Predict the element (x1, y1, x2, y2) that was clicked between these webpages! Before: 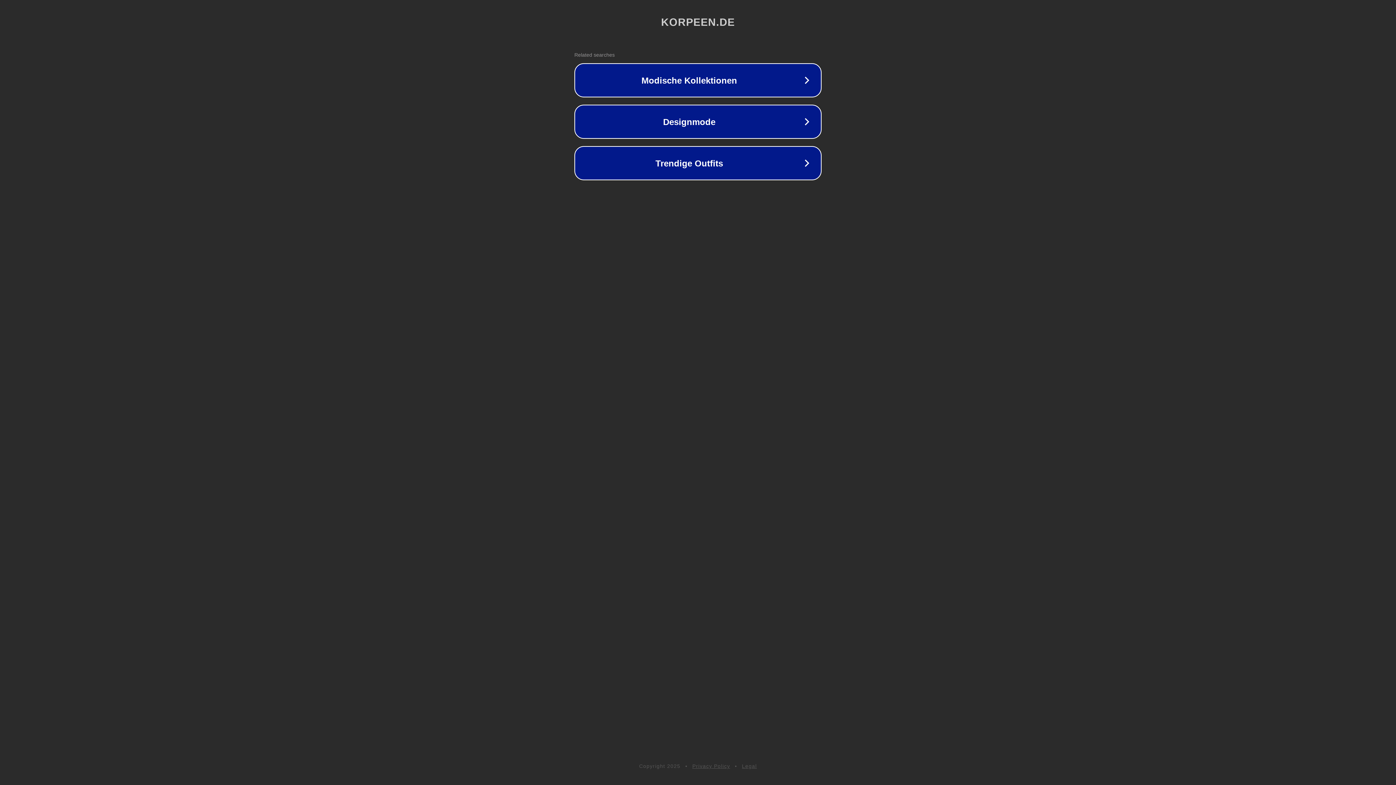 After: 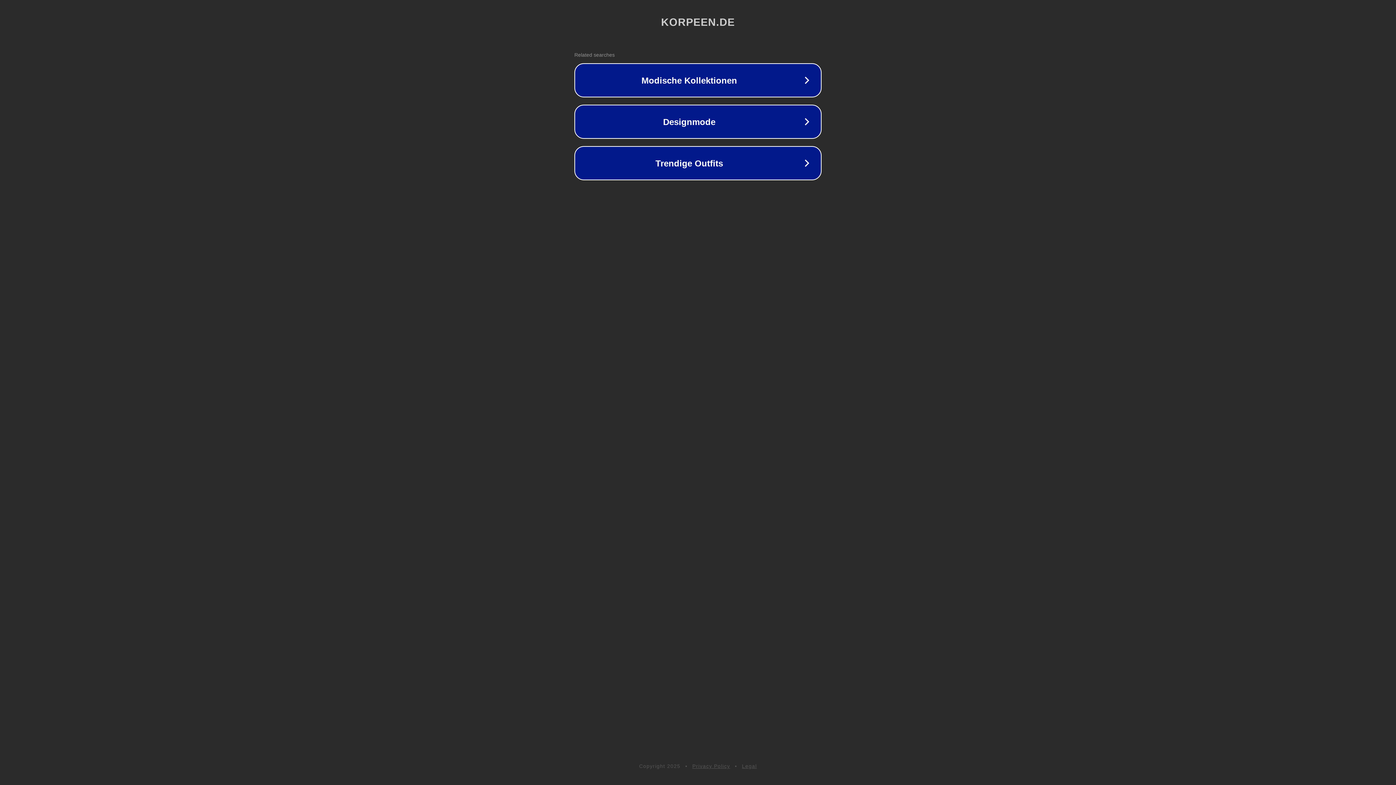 Action: bbox: (692, 763, 730, 769) label: Privacy Policy